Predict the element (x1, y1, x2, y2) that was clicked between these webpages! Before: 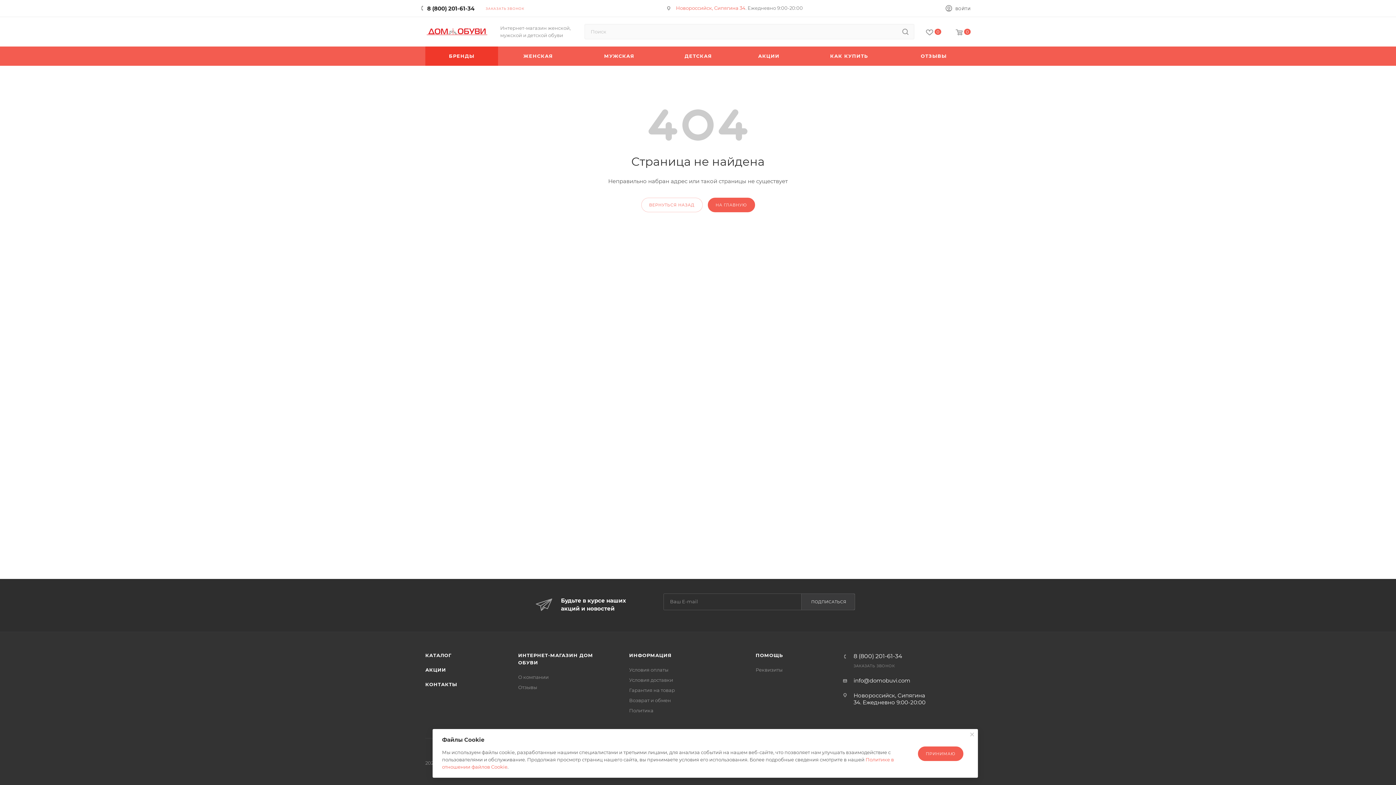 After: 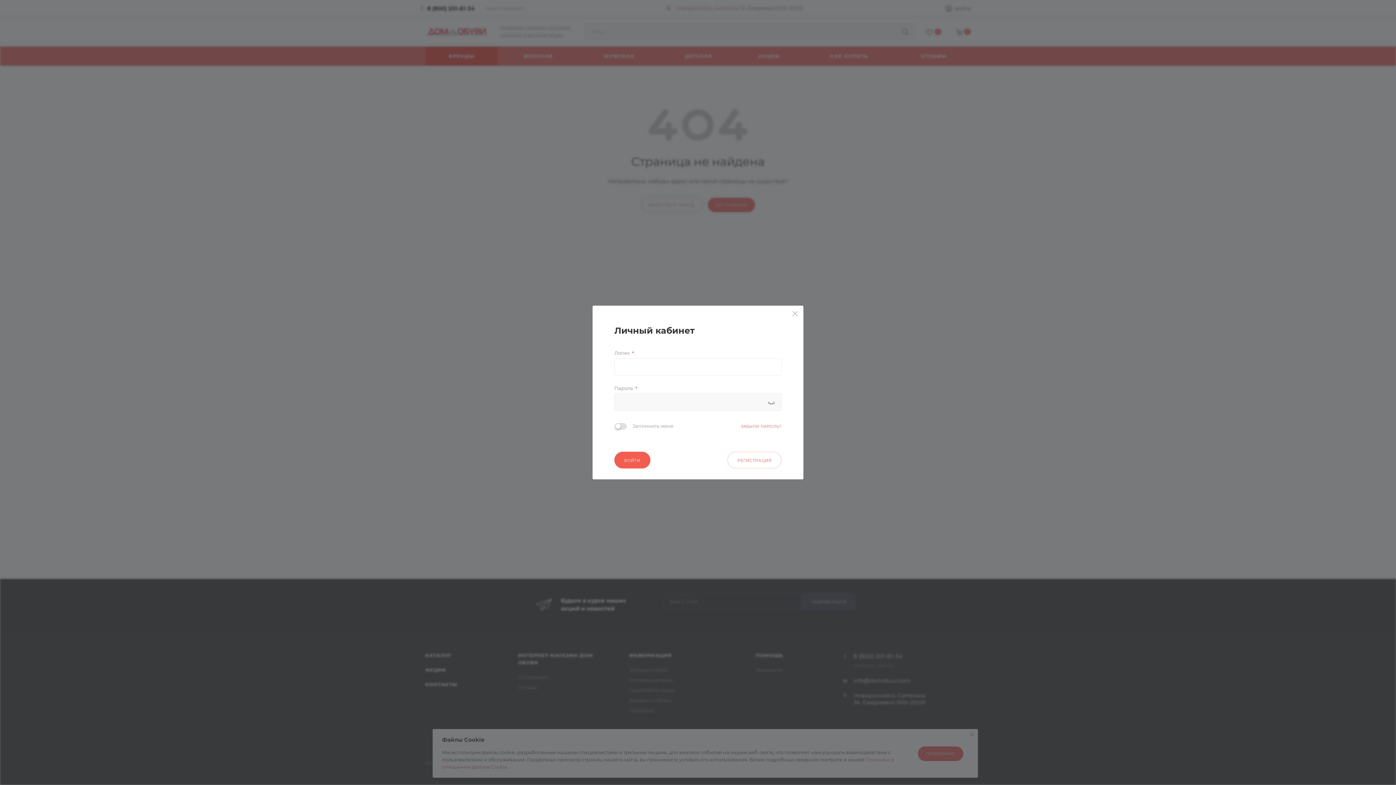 Action: bbox: (945, 4, 970, 13) label: ВОЙТИ